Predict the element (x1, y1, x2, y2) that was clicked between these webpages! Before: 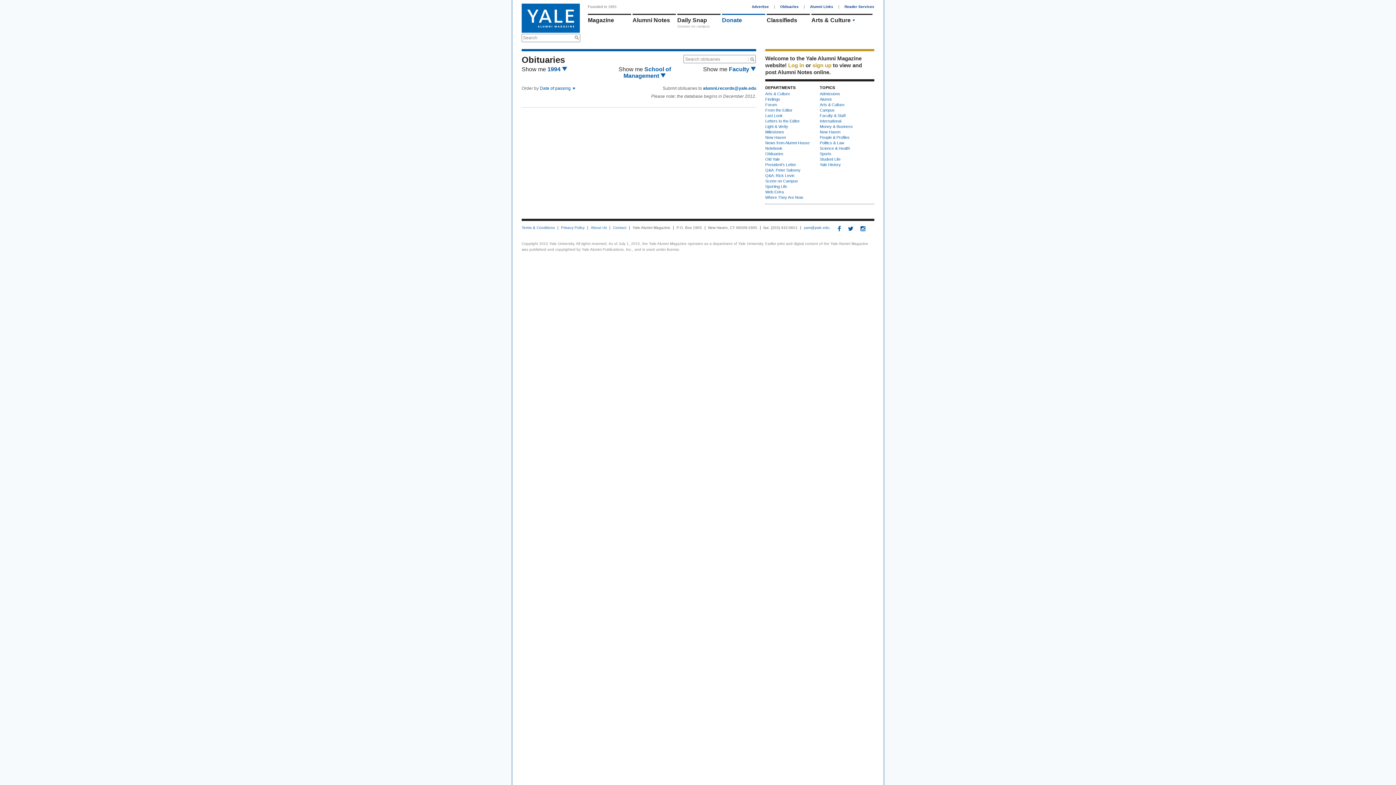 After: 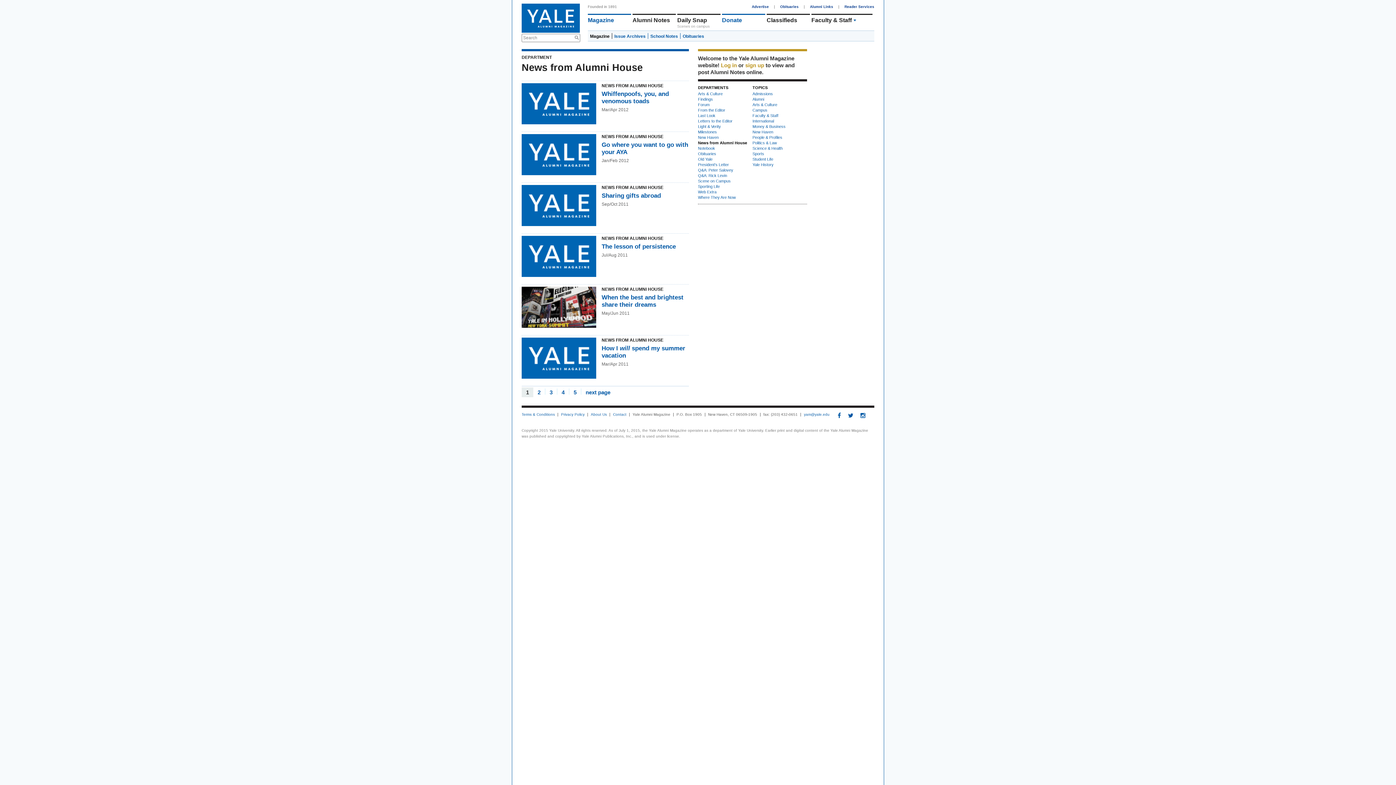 Action: label: News from Alumni House bbox: (765, 140, 809, 145)